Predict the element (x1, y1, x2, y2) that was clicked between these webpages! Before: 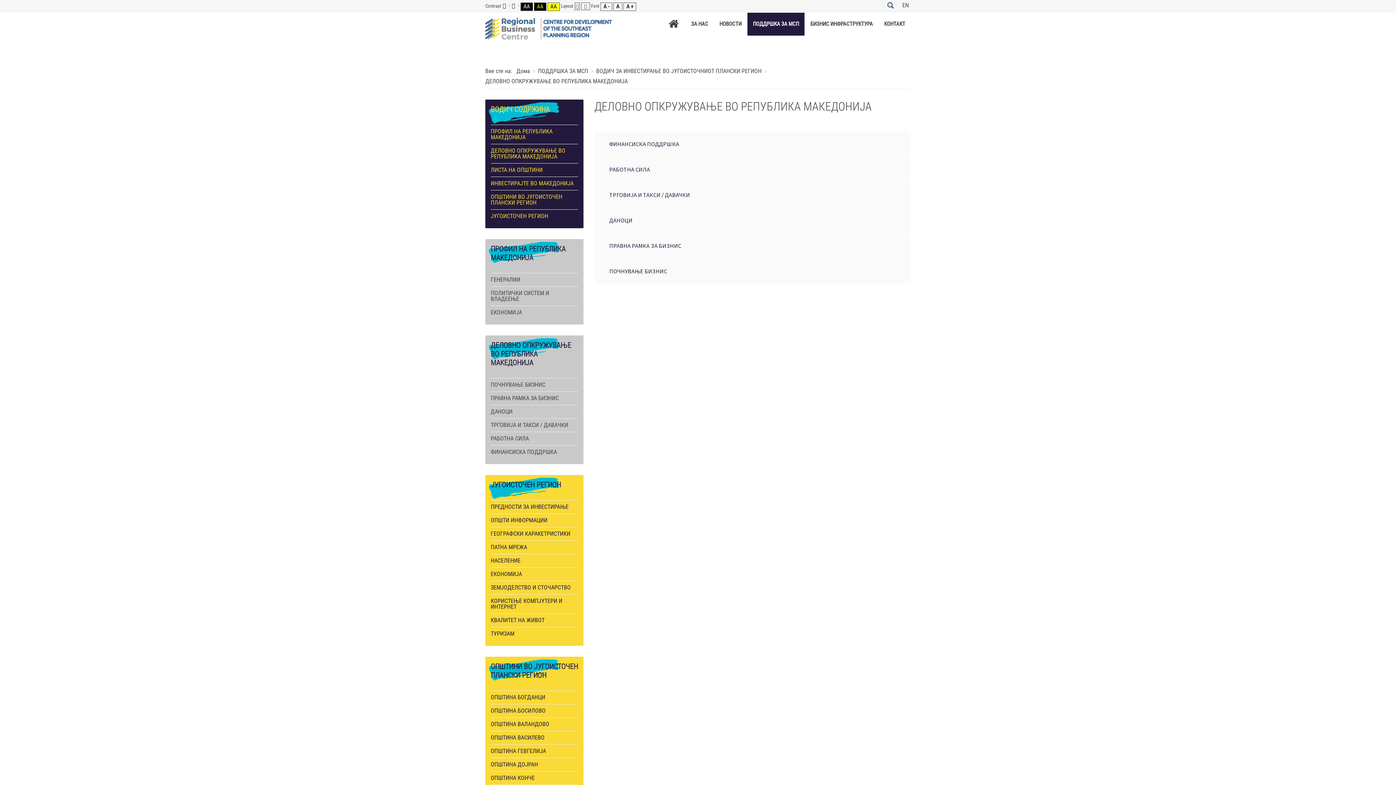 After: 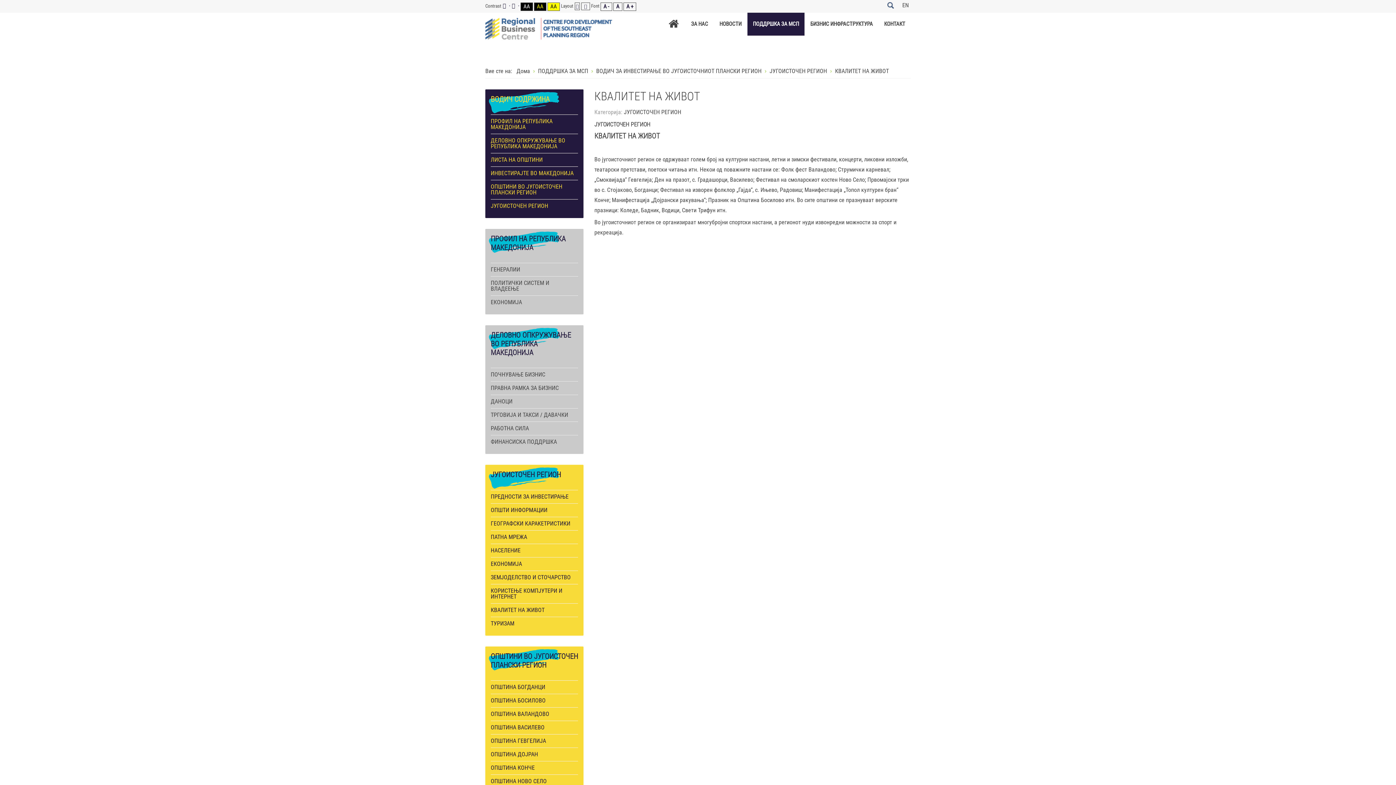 Action: label: КВАЛИТЕТ НА ЖИВОТ bbox: (490, 617, 578, 623)